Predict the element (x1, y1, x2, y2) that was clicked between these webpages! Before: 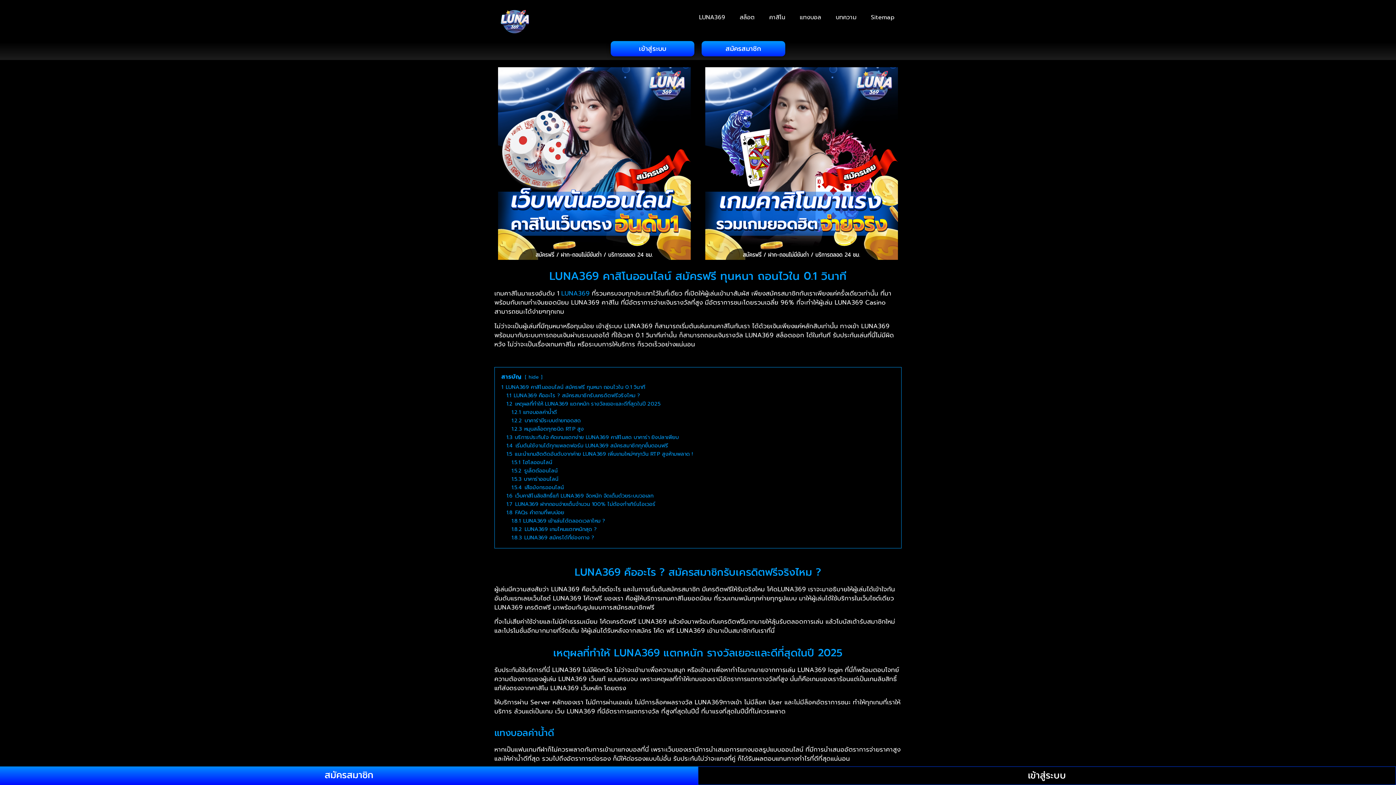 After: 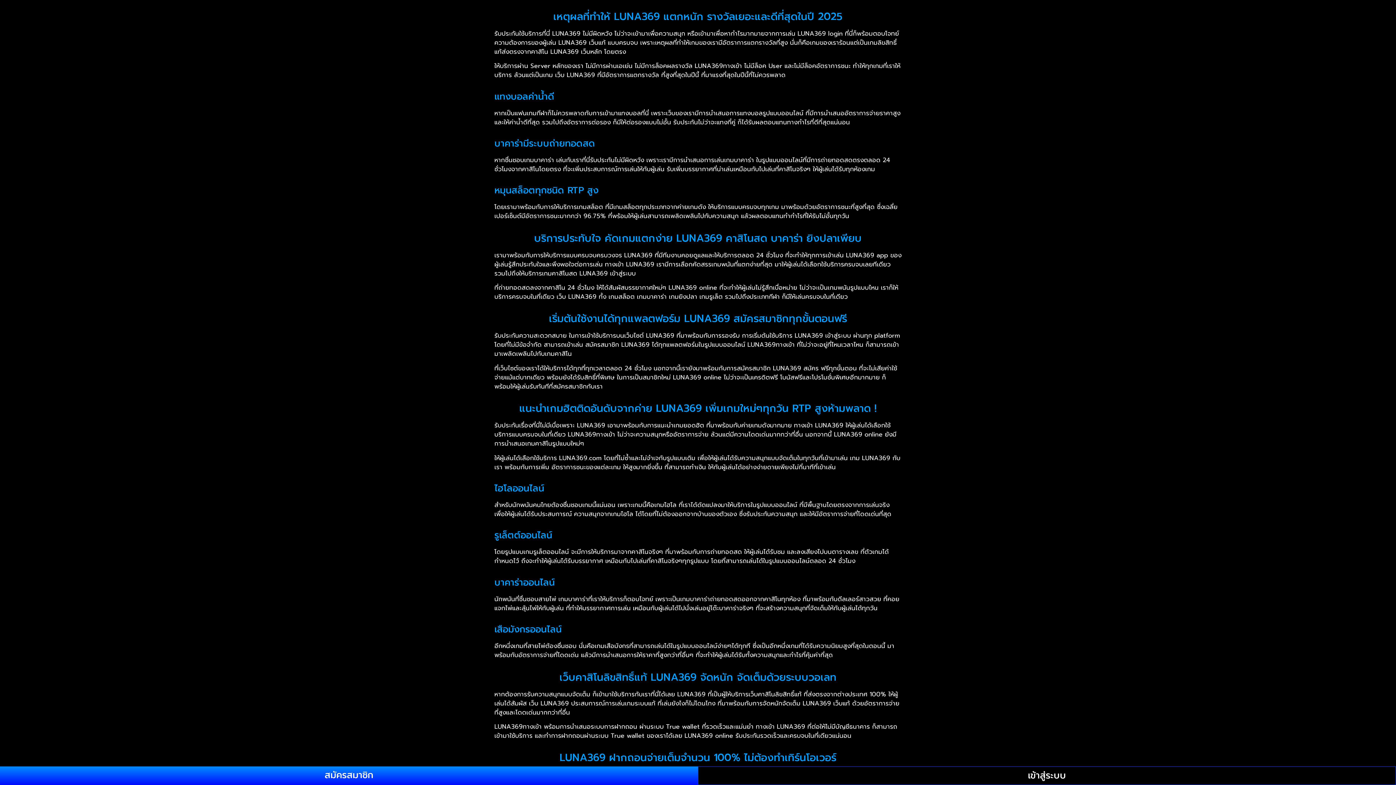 Action: label: 1.2 เหตุผลที่ทำให้ LUNA369 แตกหนัก รางวัลเยอะและดีที่สุดในปี 2025 bbox: (506, 399, 660, 407)